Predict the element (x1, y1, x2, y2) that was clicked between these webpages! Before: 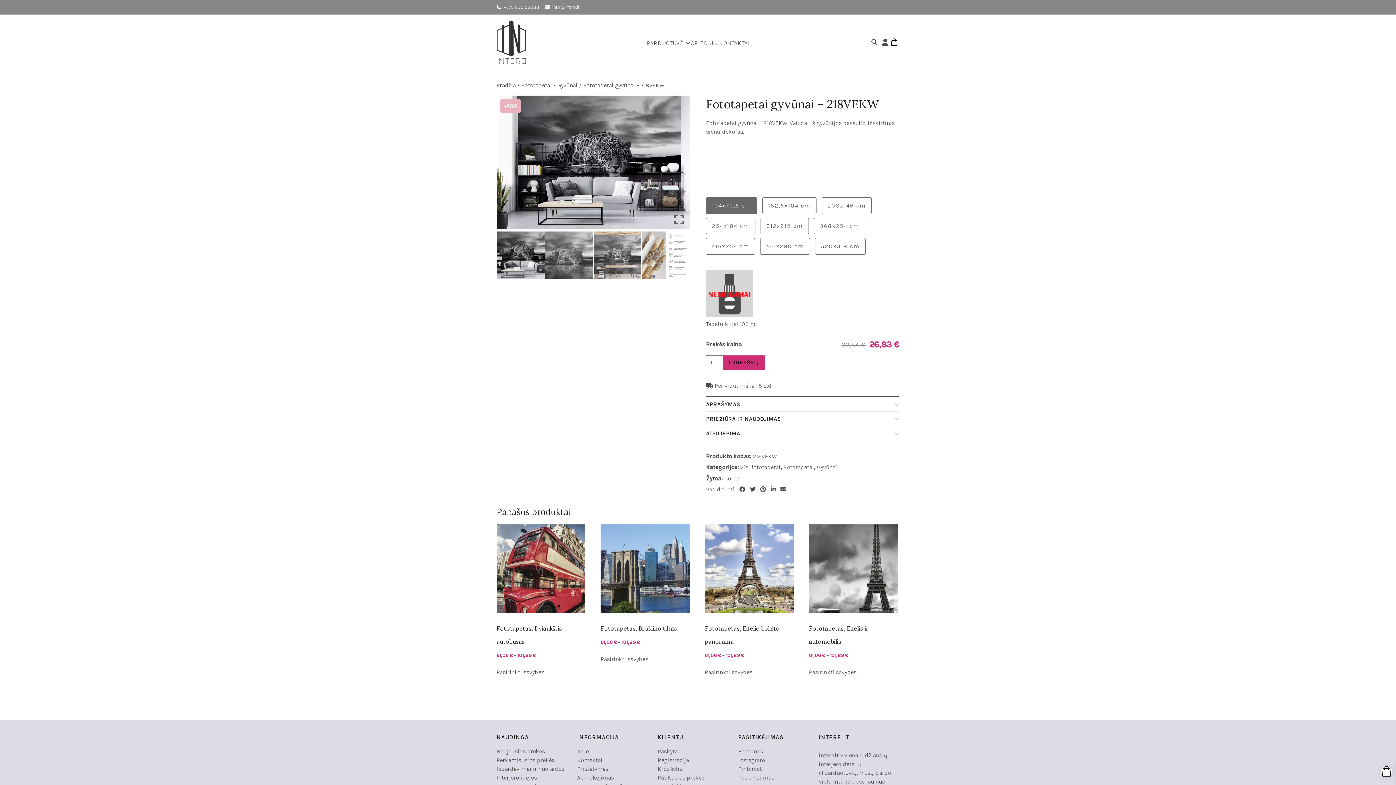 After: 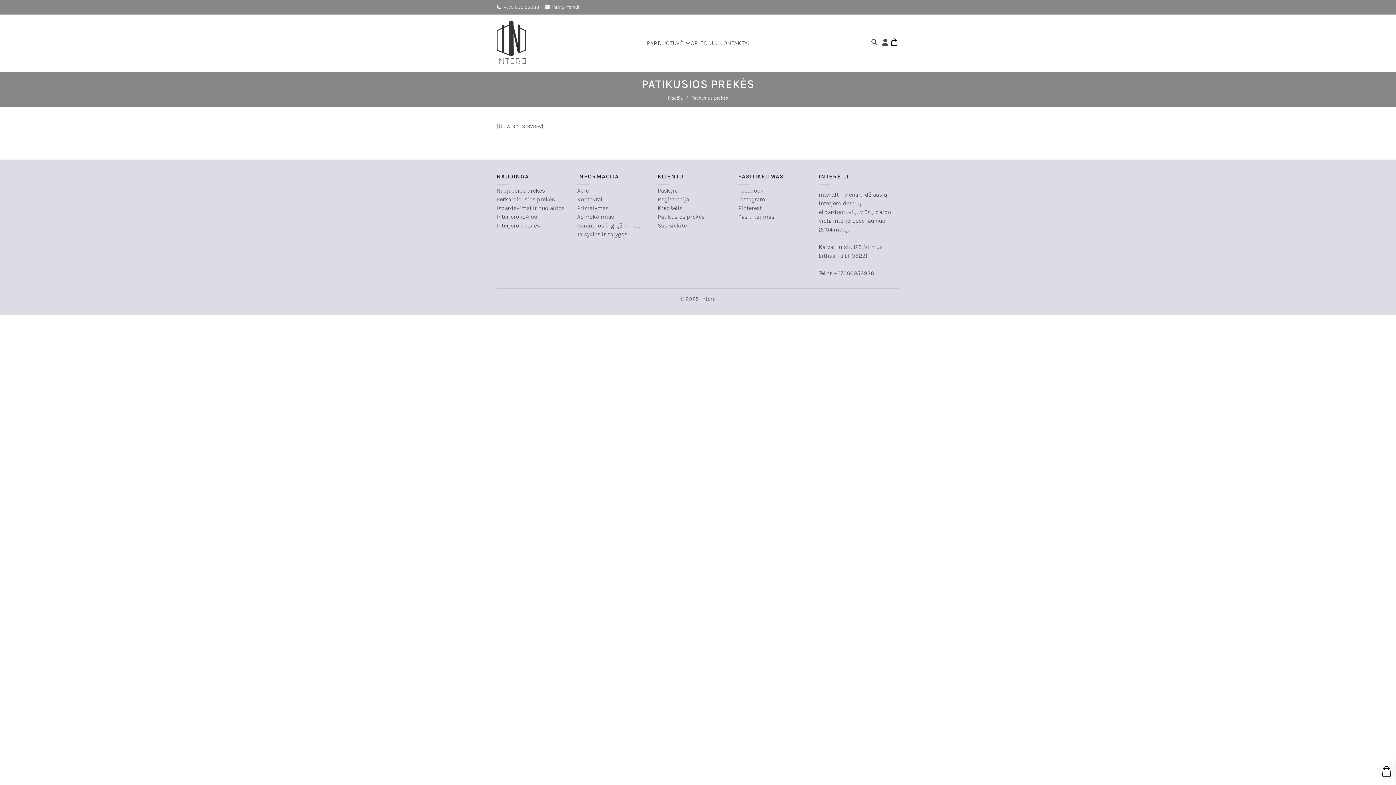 Action: label: Patikusios prekės bbox: (657, 774, 704, 781)